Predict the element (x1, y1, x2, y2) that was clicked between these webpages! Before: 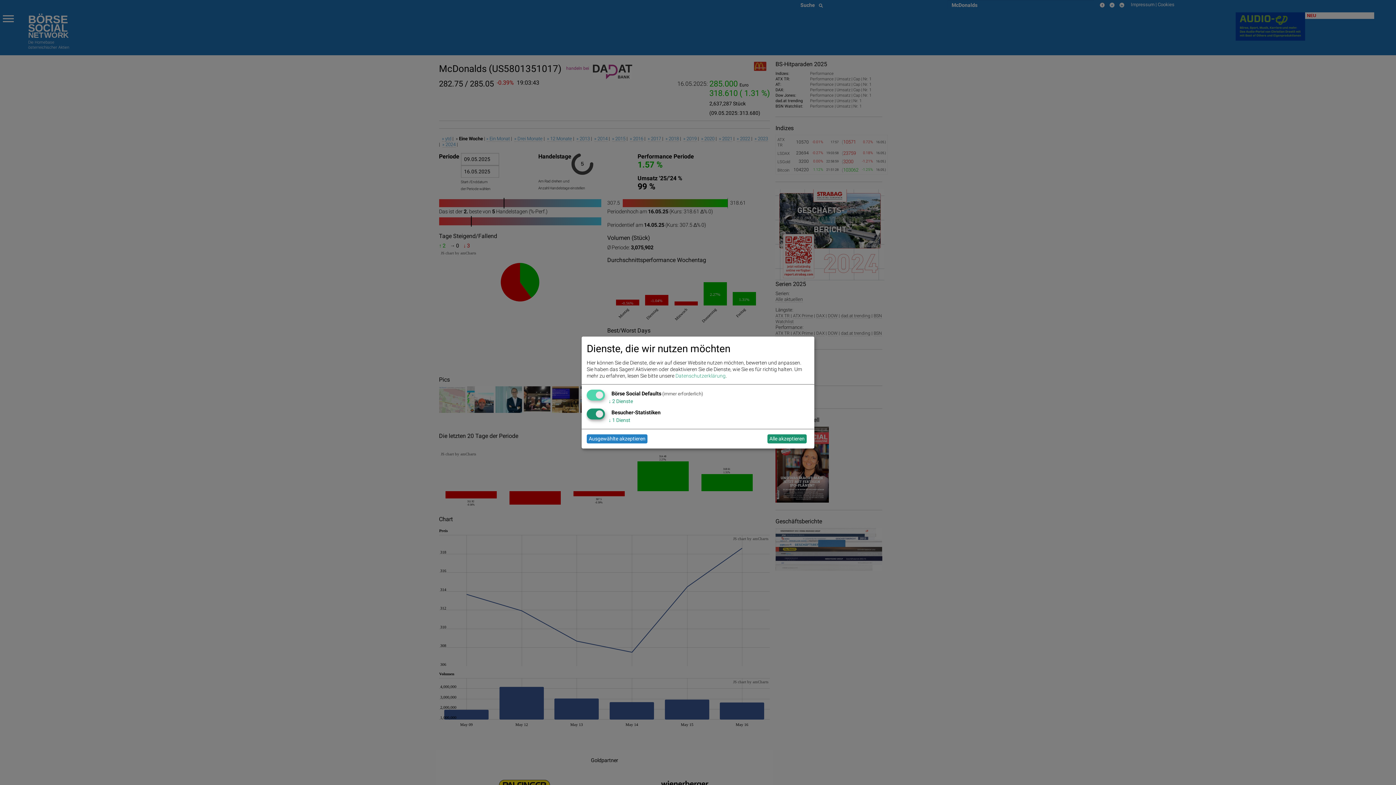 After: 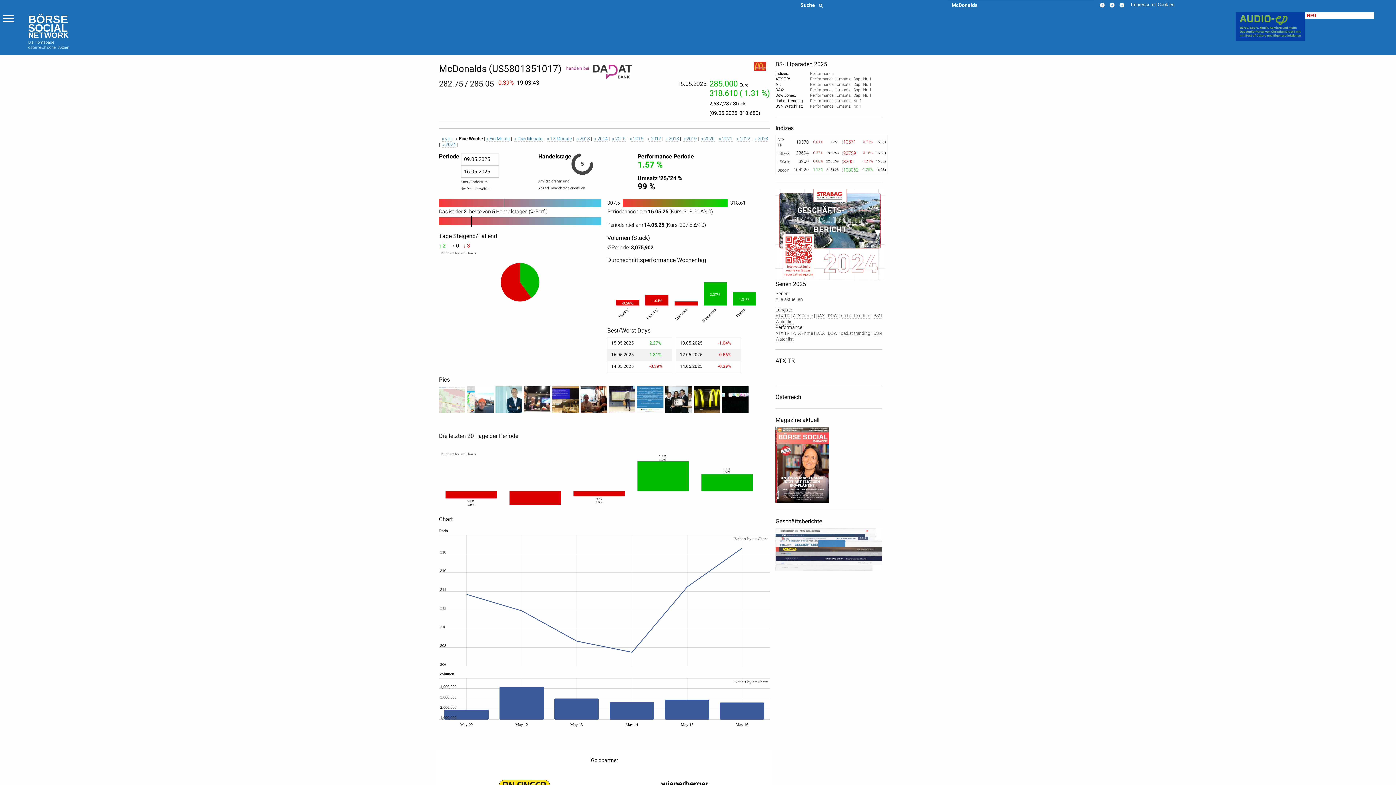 Action: bbox: (586, 434, 647, 443) label: Ausgewählte akzeptieren